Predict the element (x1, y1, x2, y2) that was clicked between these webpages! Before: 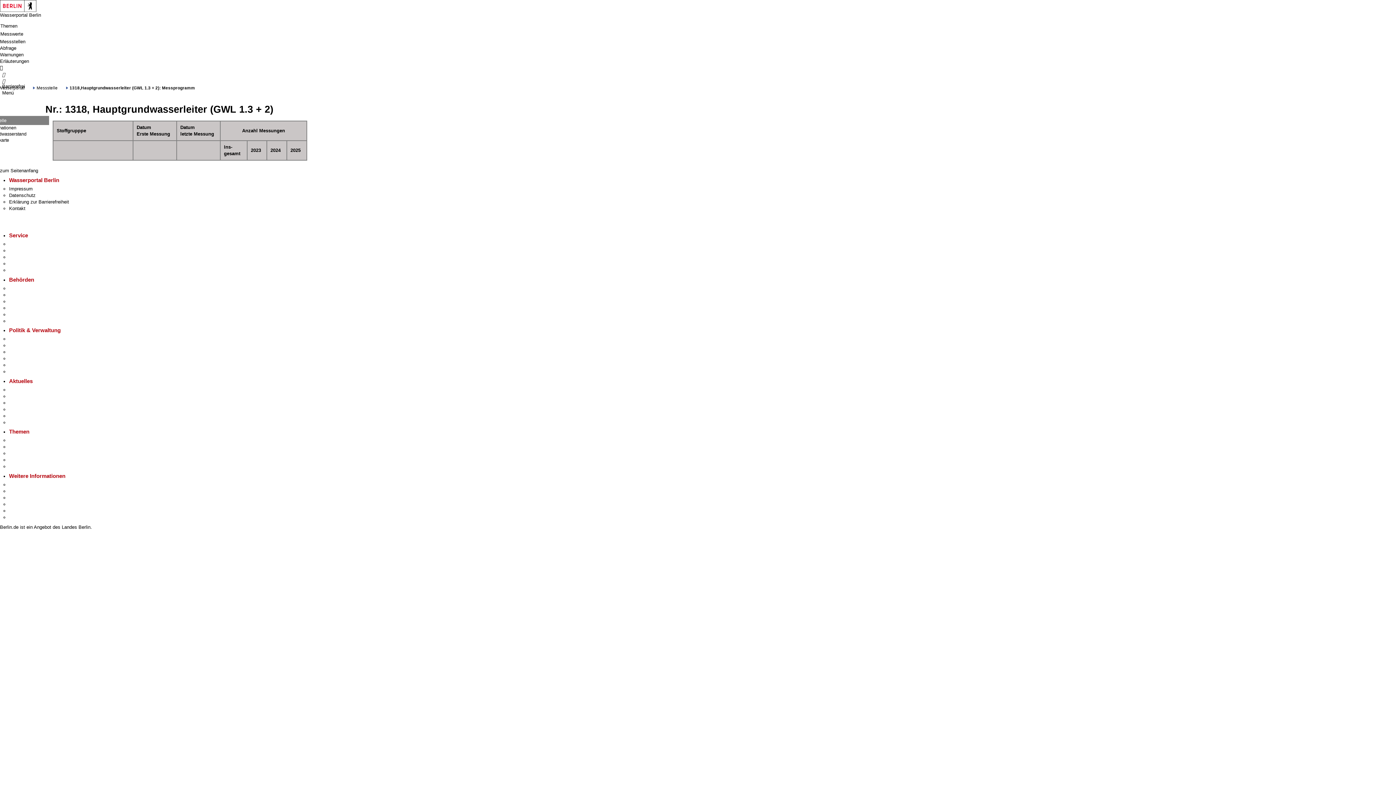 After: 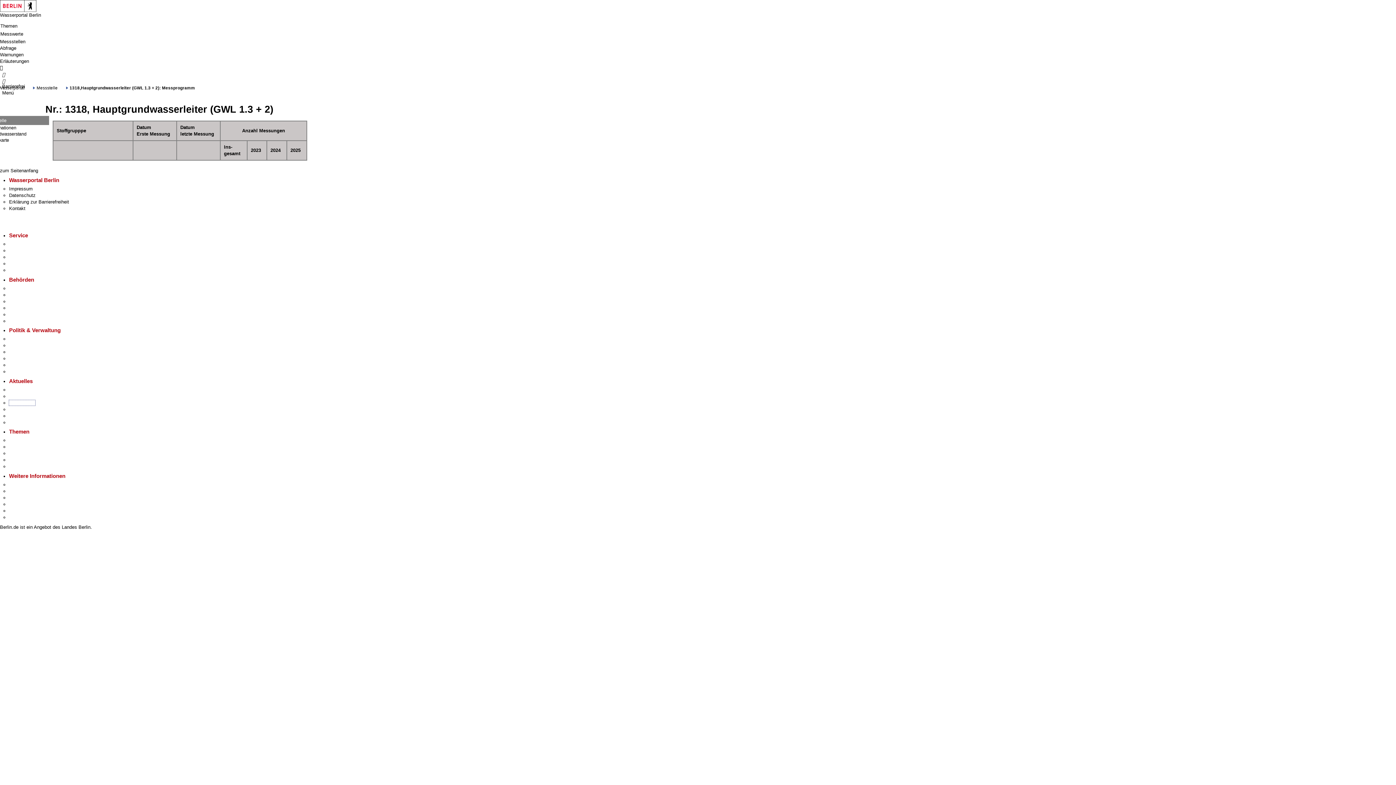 Action: bbox: (9, 400, 35, 405) label: Energiekrise